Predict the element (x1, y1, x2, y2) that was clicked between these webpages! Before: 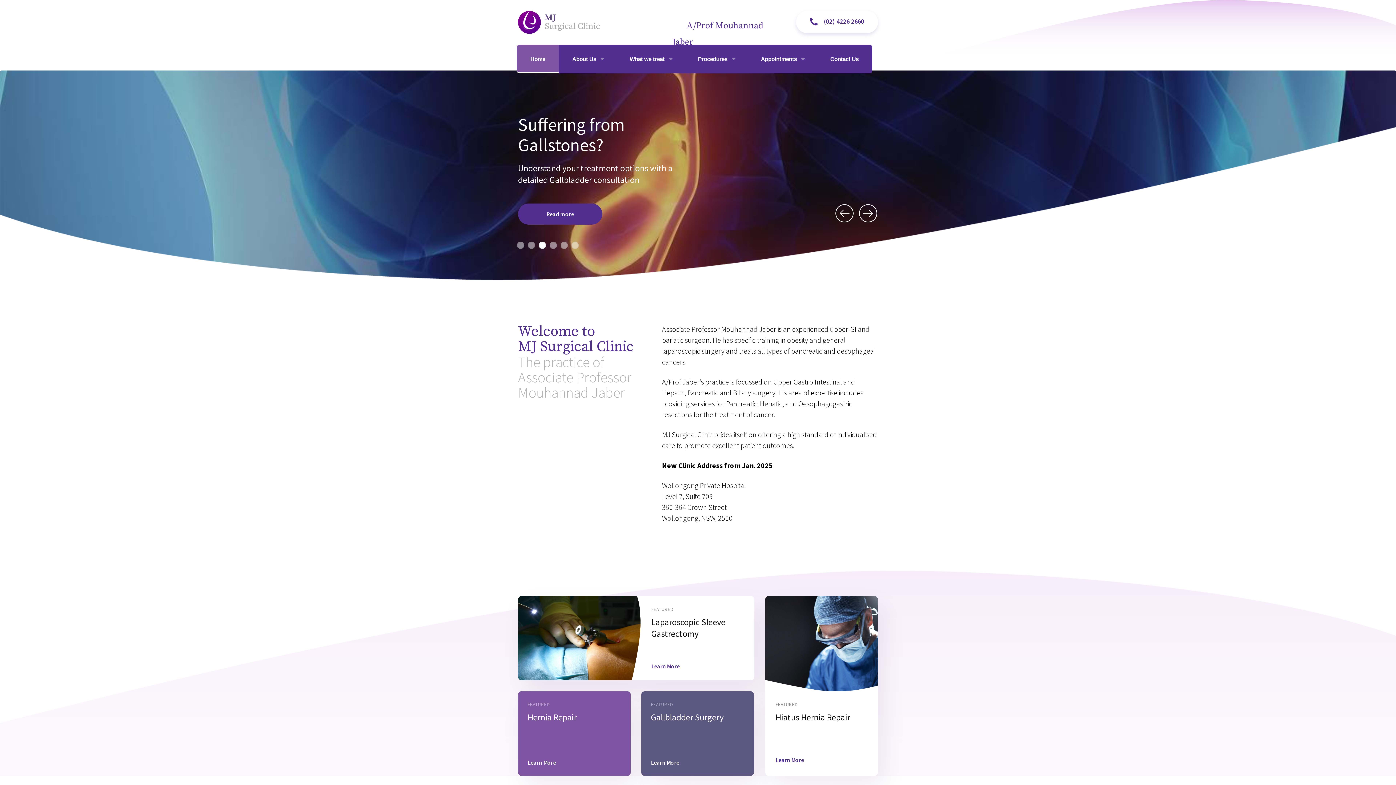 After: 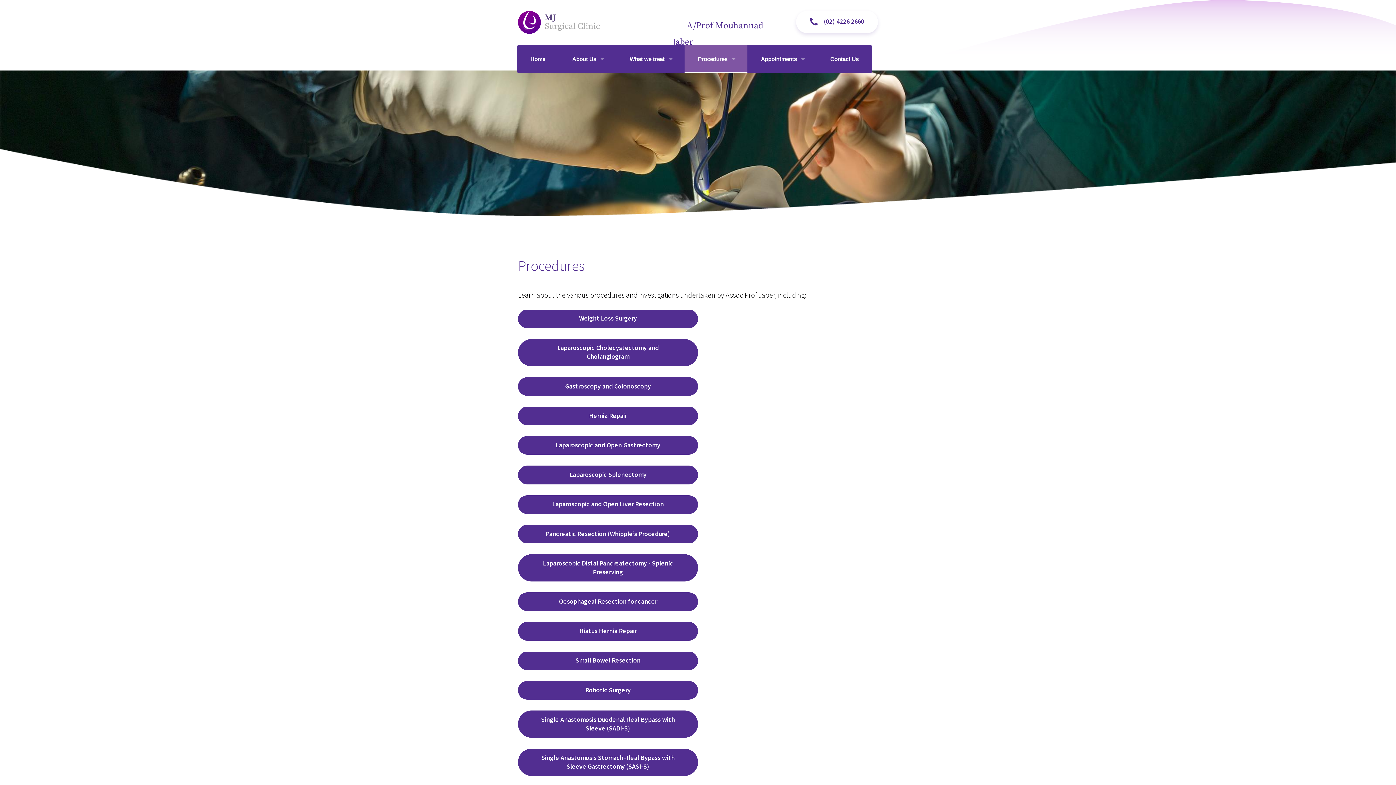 Action: bbox: (684, 44, 747, 73) label: Procedures